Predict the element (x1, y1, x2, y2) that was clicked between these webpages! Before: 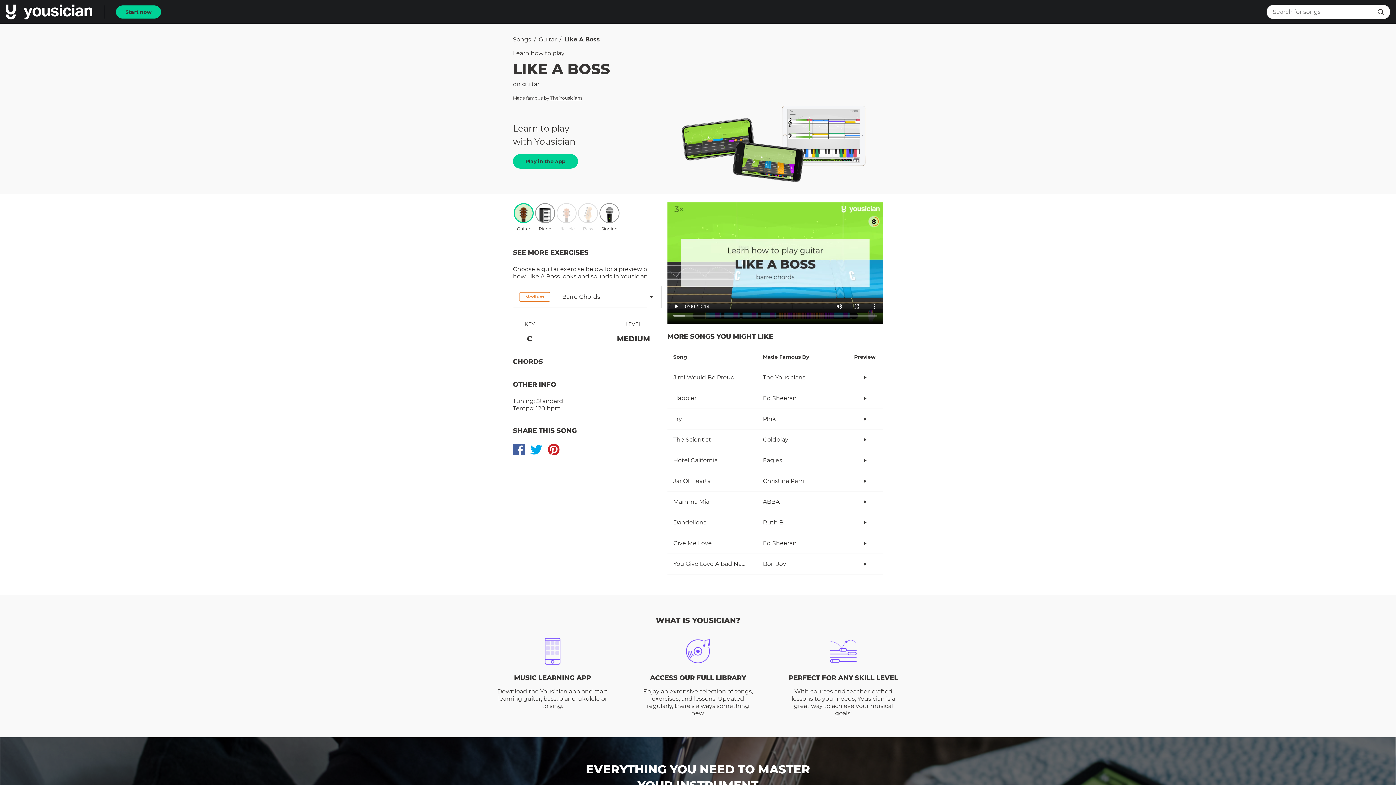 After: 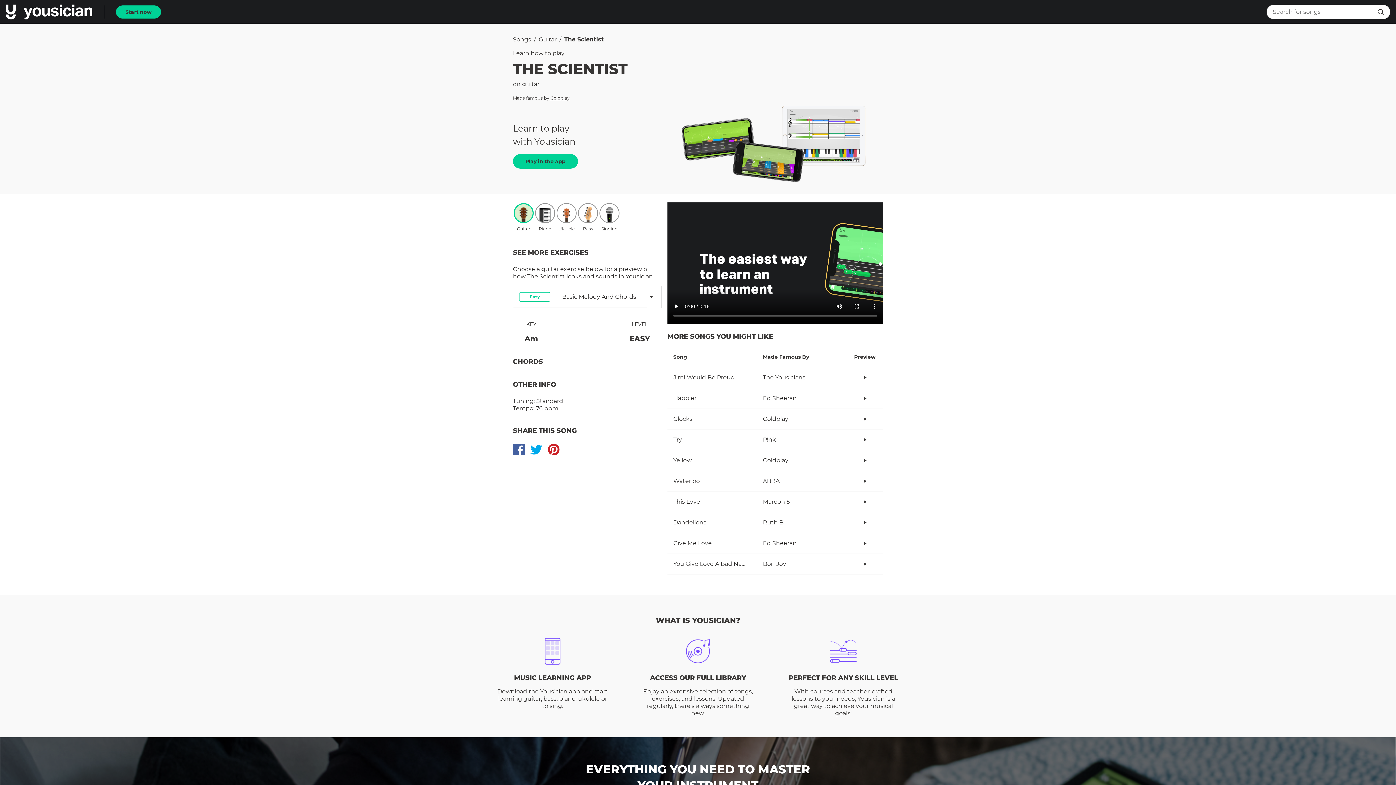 Action: label: The Scientist

Coldplay bbox: (667, 429, 883, 450)